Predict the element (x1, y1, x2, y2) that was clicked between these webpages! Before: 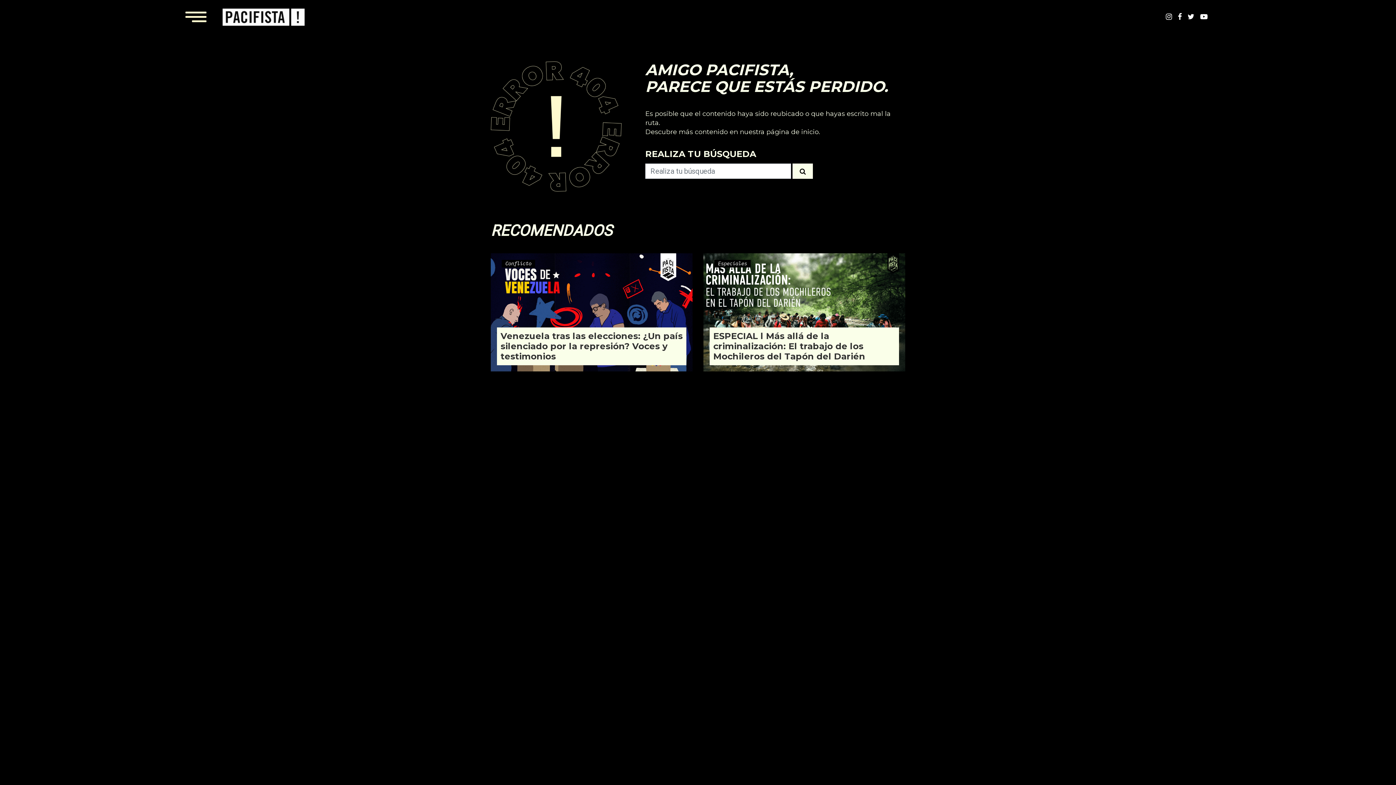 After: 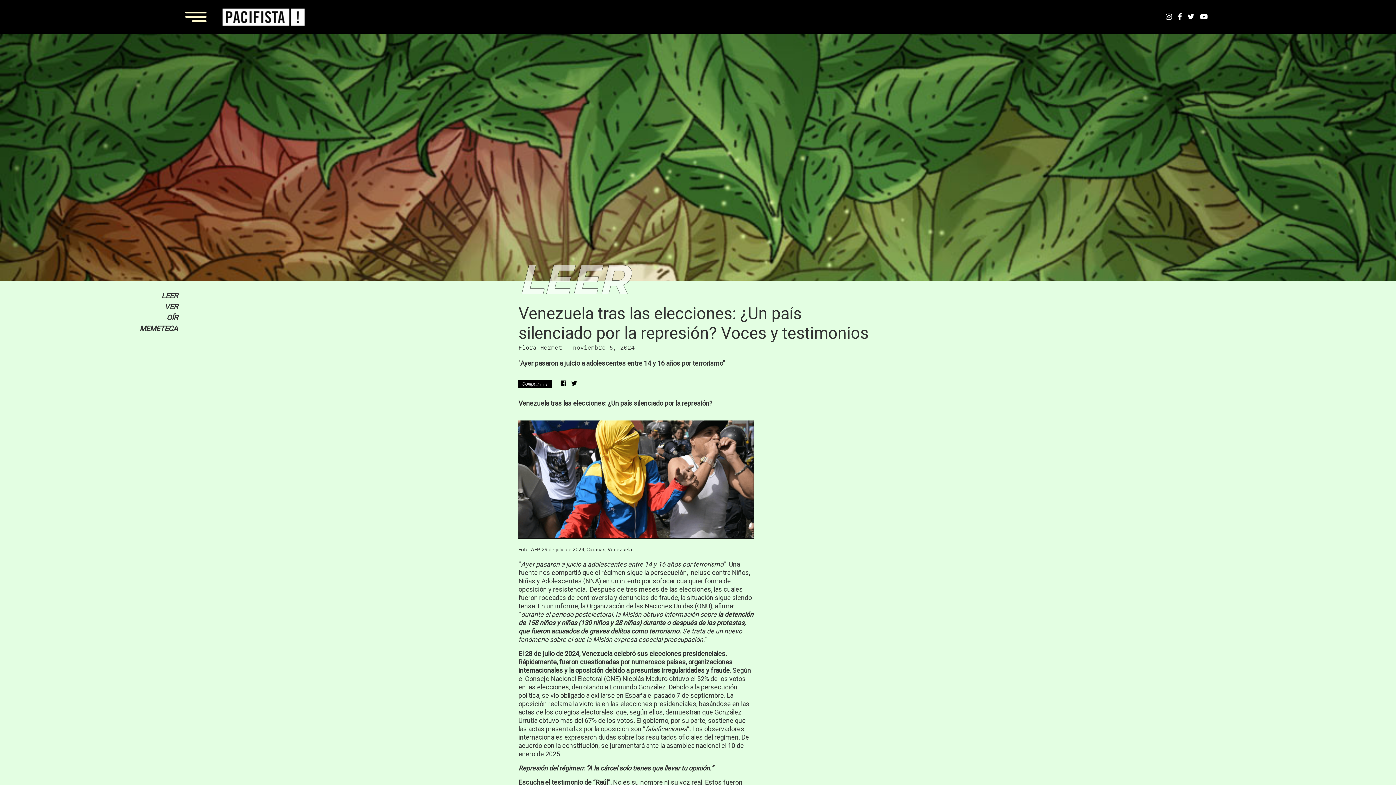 Action: bbox: (490, 253, 692, 371)